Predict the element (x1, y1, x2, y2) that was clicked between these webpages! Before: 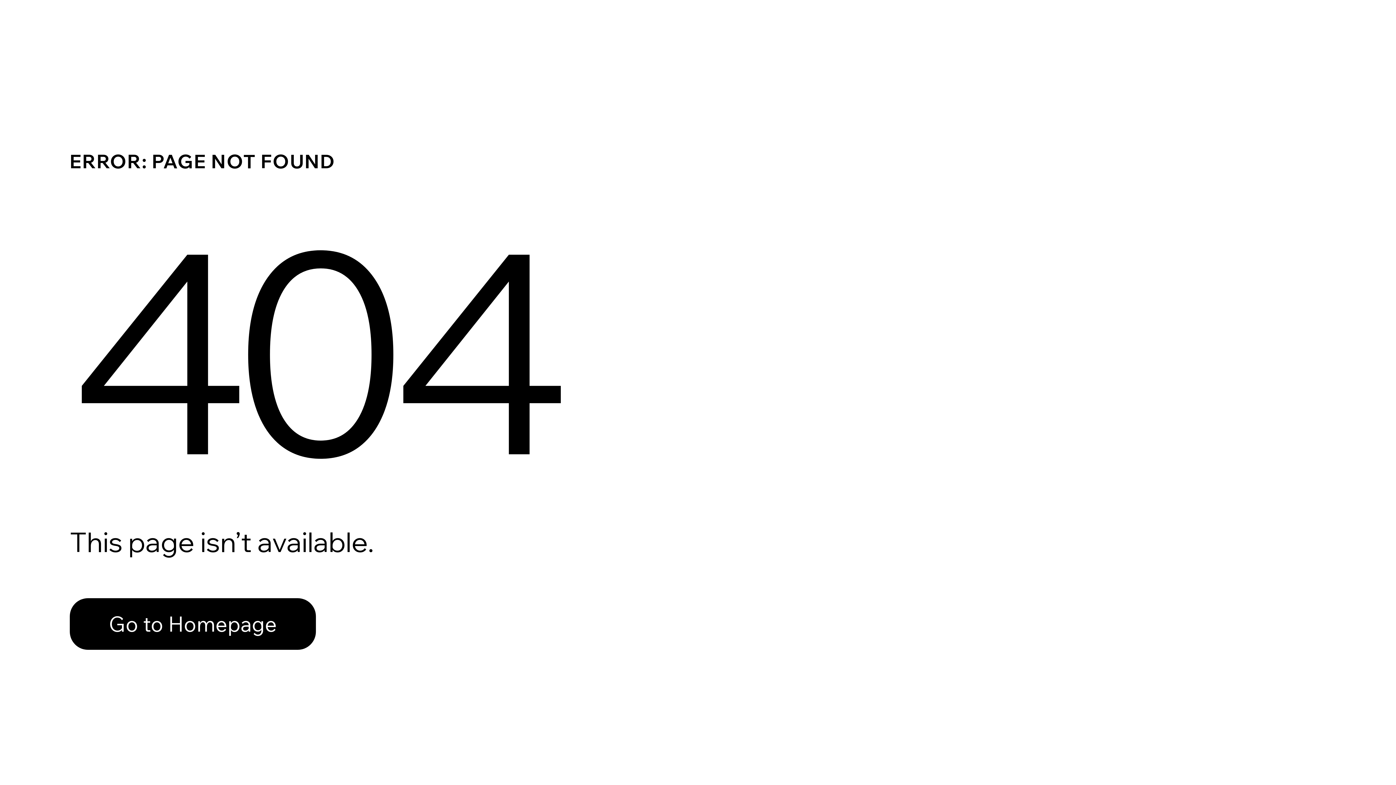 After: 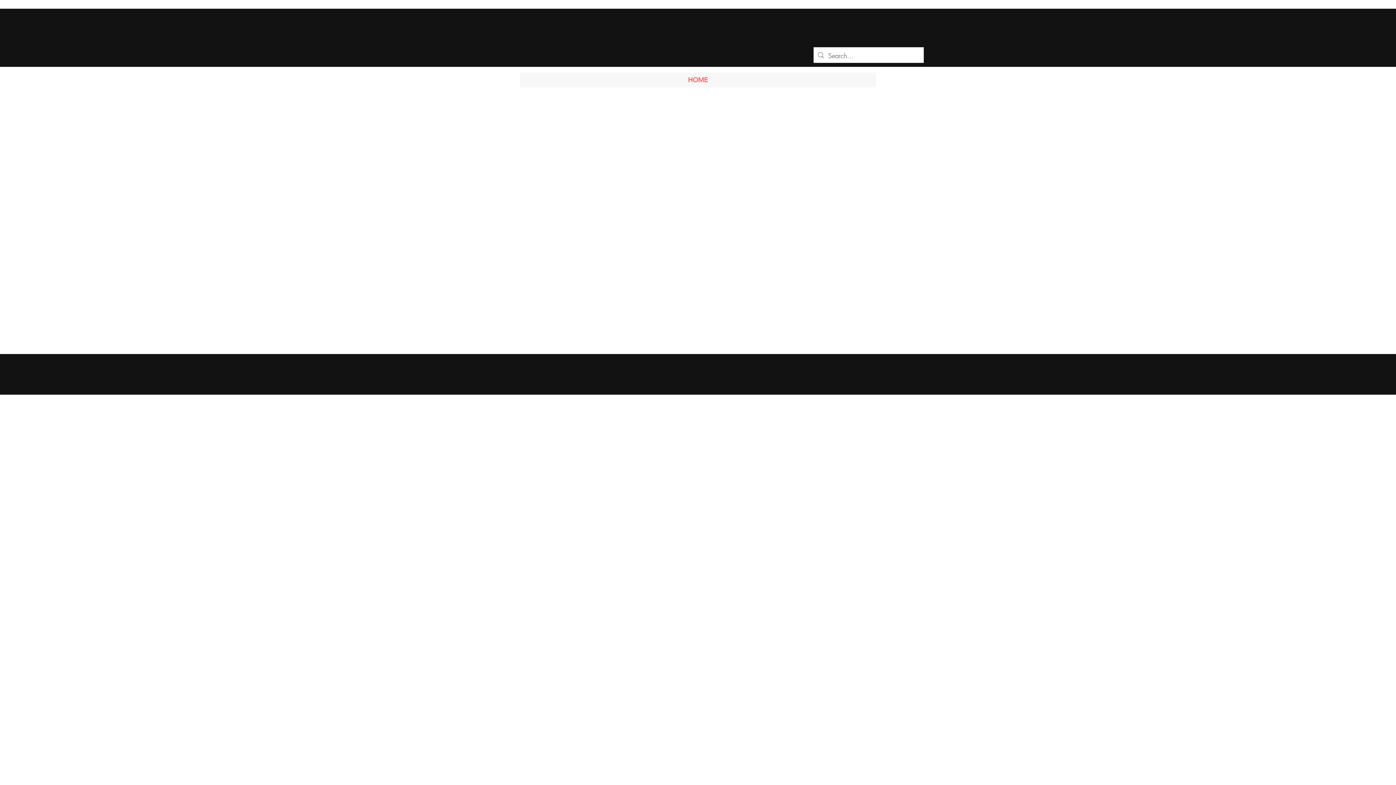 Action: bbox: (69, 582, 768, 659) label: Go to Homepage